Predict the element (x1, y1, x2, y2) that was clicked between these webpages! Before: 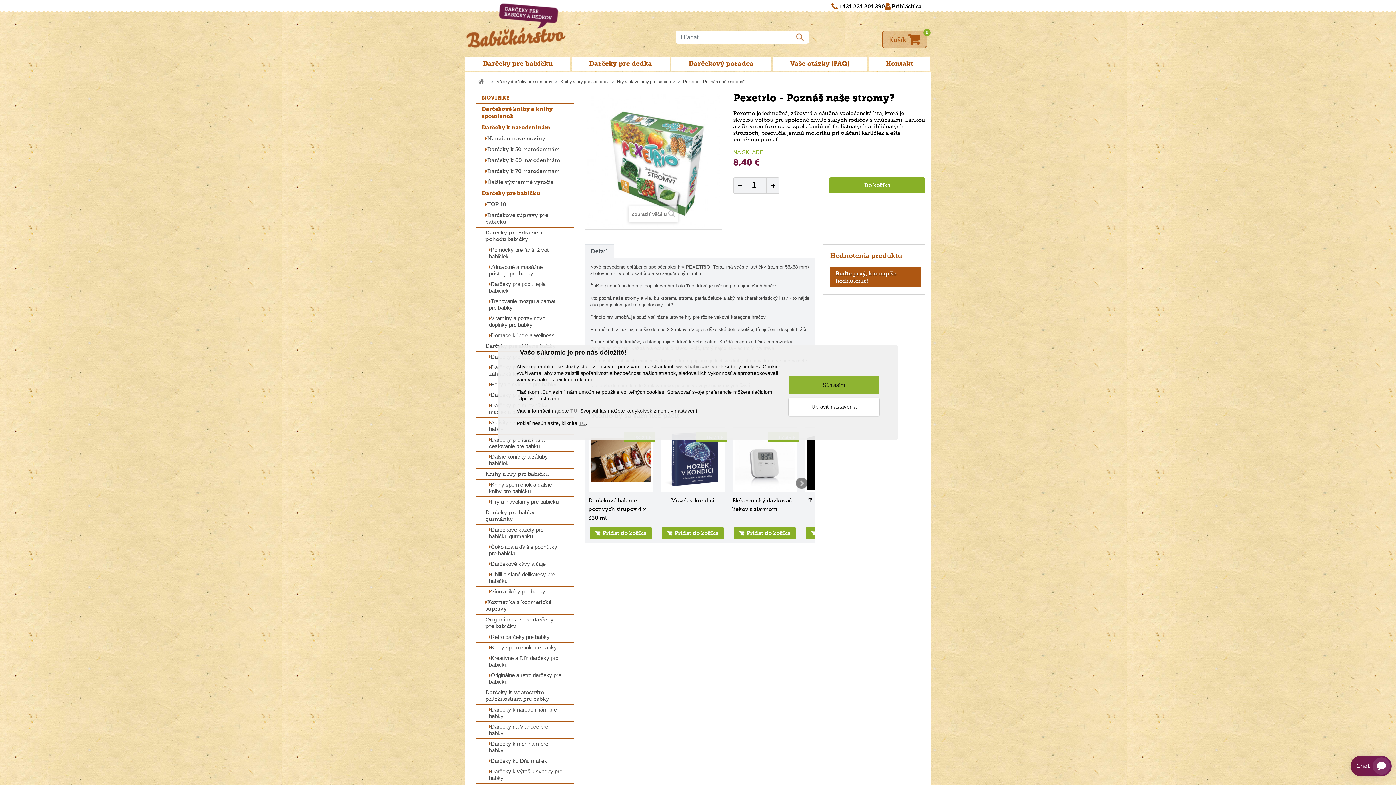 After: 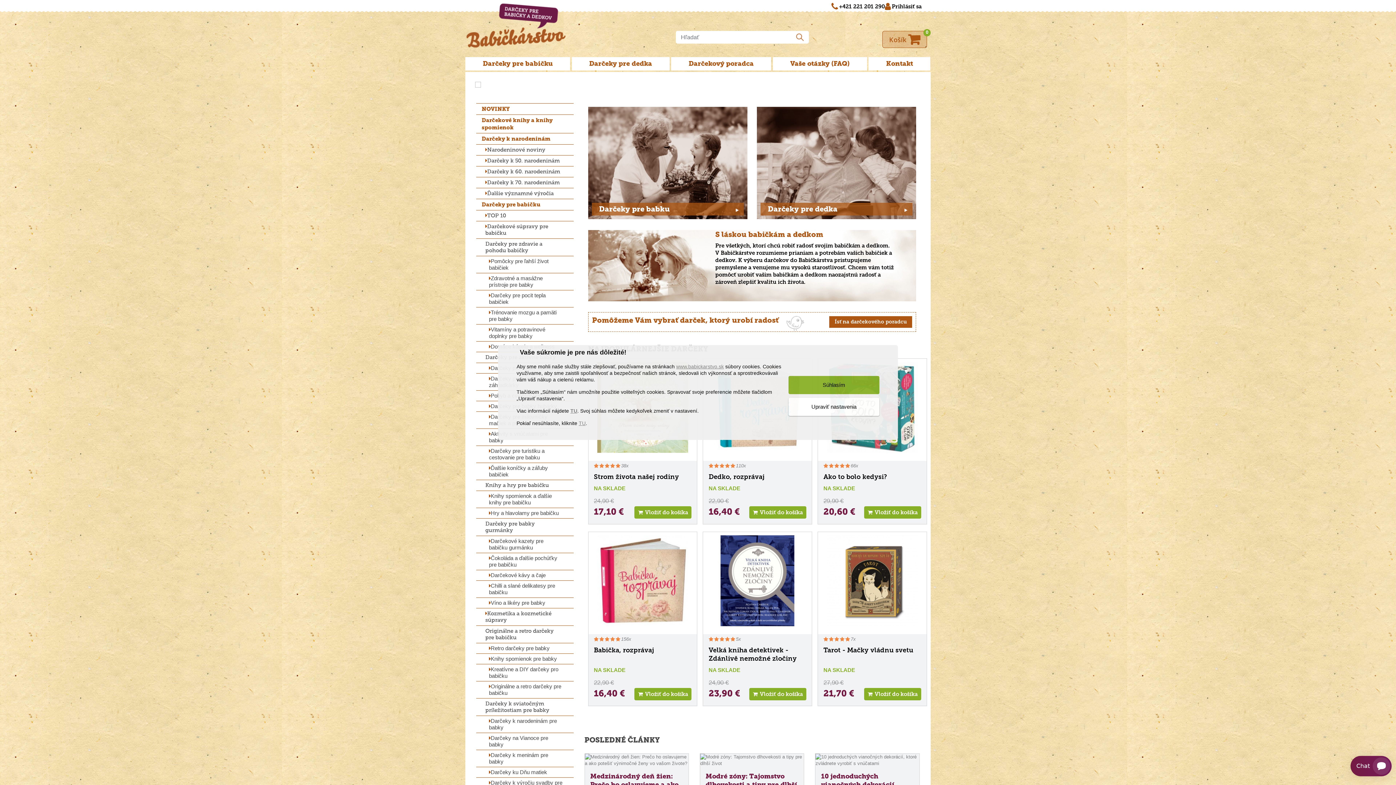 Action: bbox: (474, 77, 488, 86)